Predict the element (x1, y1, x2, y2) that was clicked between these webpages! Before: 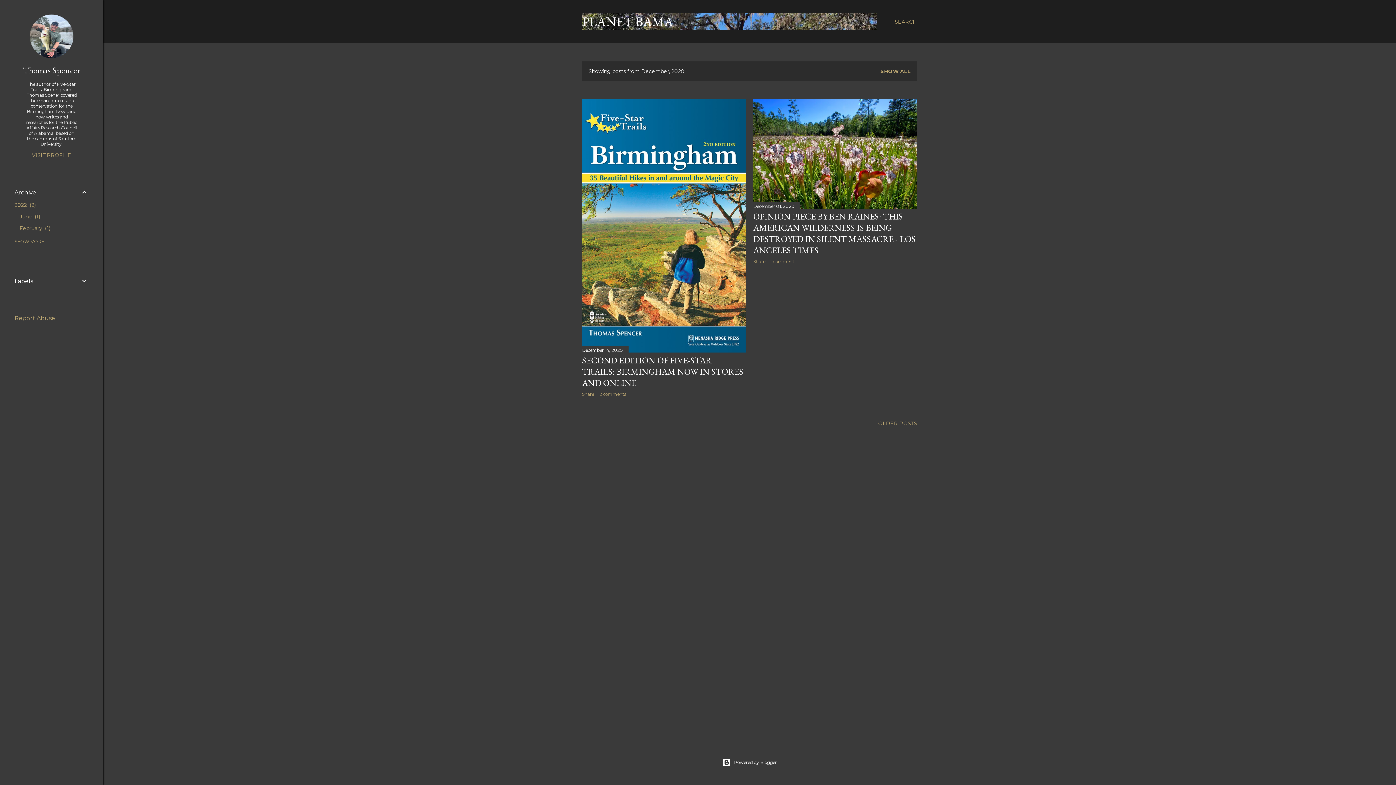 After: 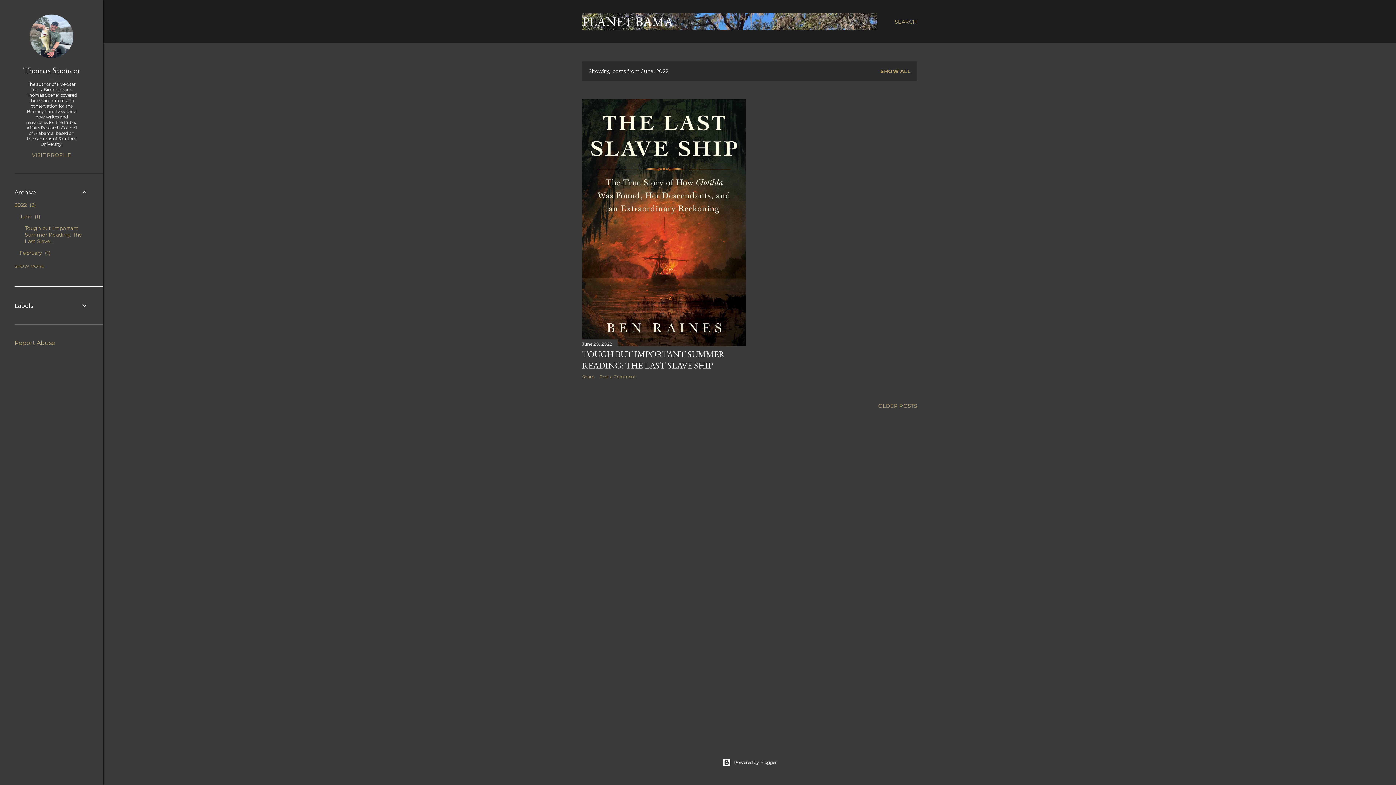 Action: label: June 1 bbox: (19, 213, 40, 220)